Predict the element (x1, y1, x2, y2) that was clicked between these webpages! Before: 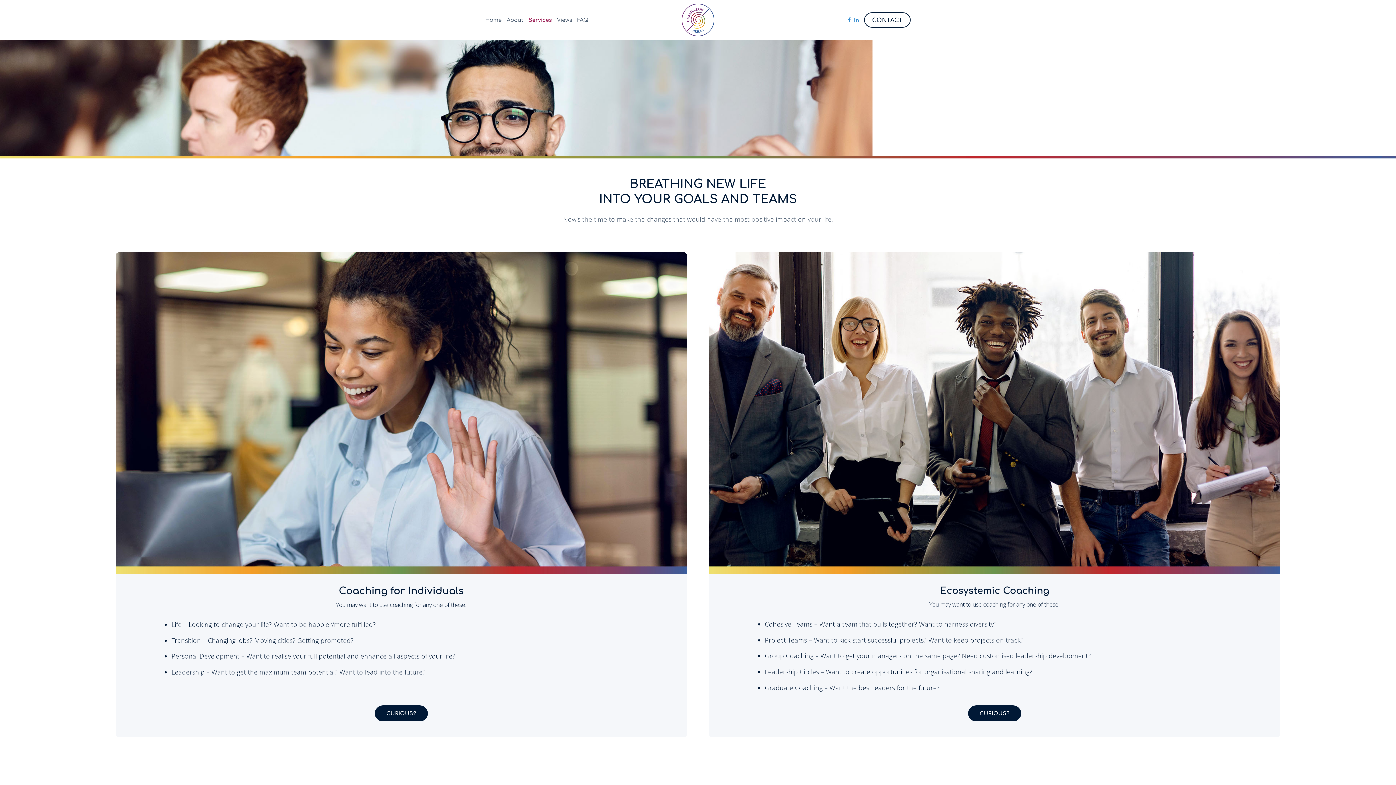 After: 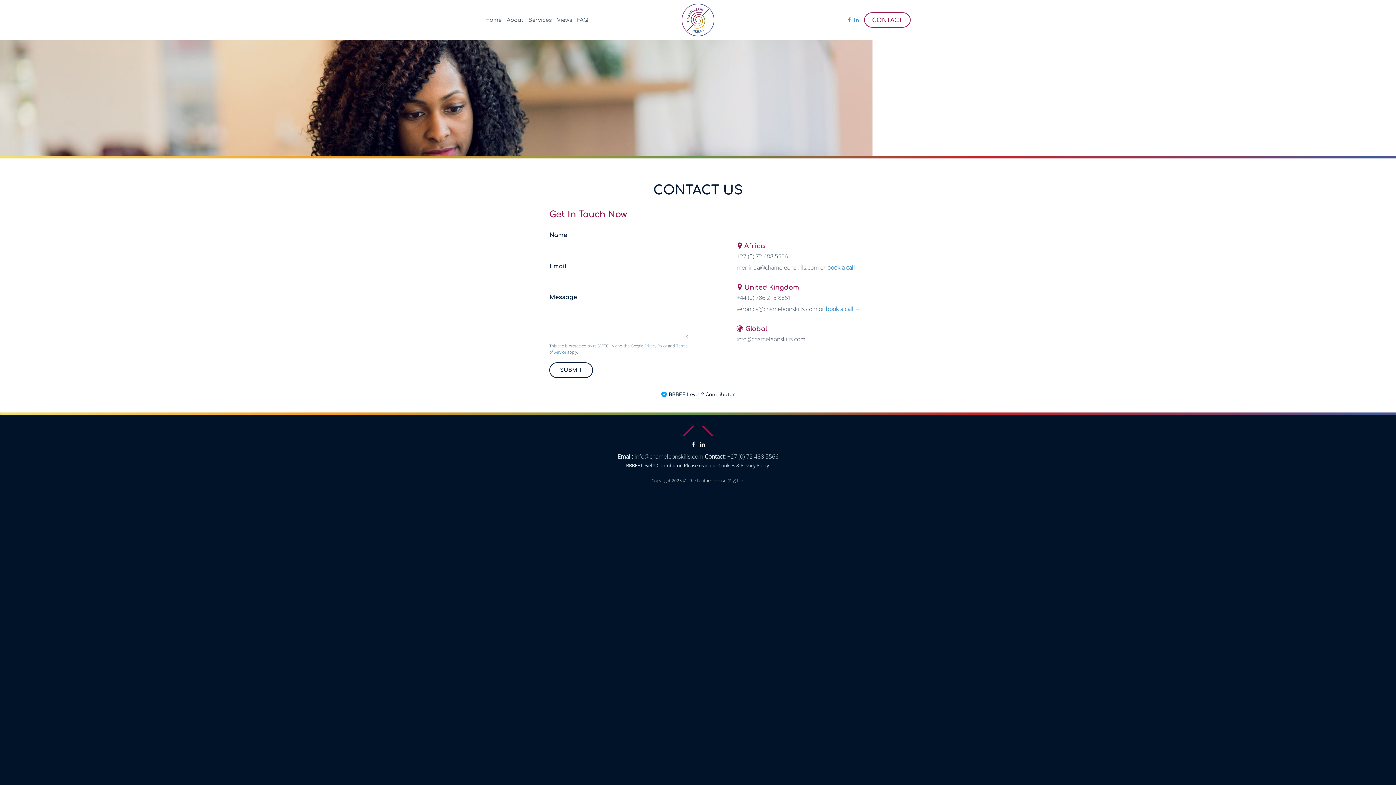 Action: bbox: (864, 12, 910, 27) label: CONTACT